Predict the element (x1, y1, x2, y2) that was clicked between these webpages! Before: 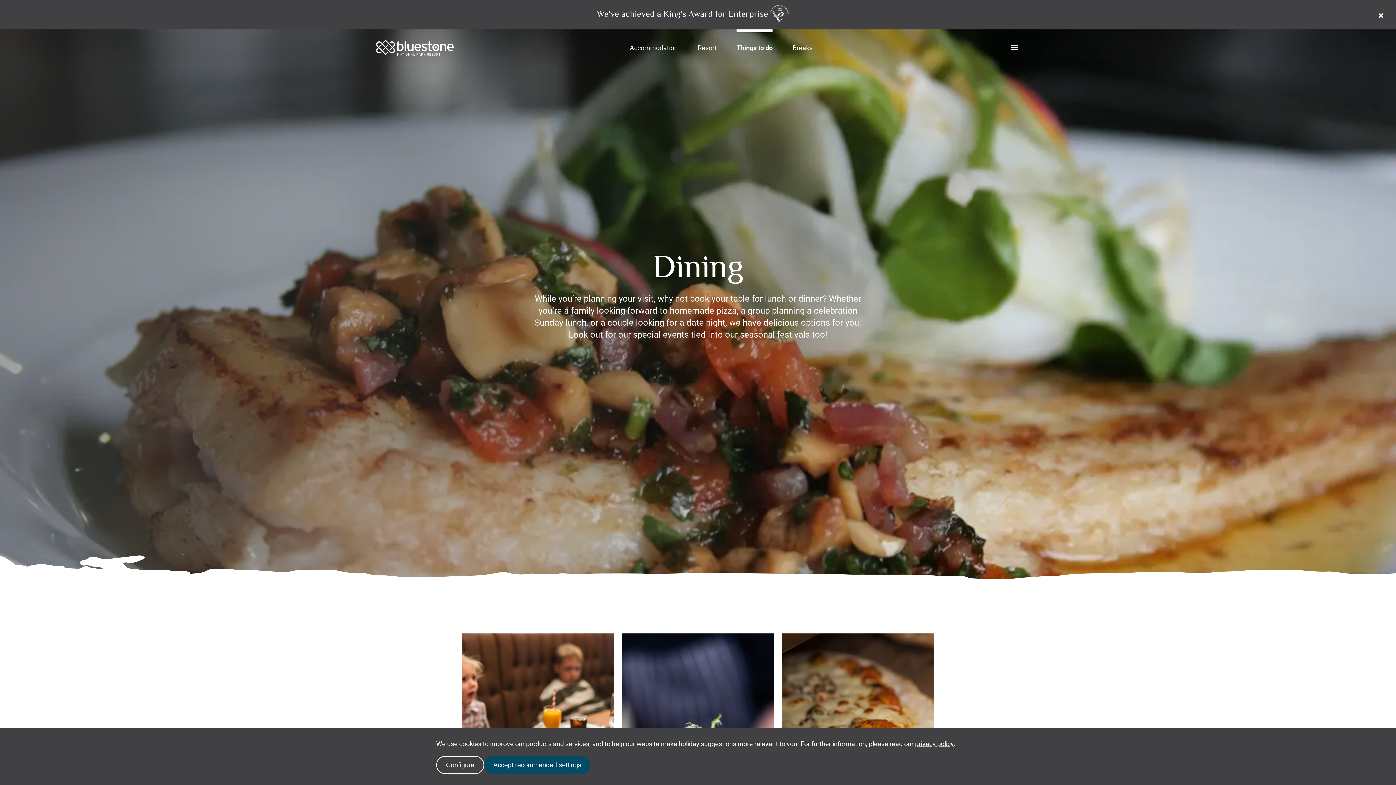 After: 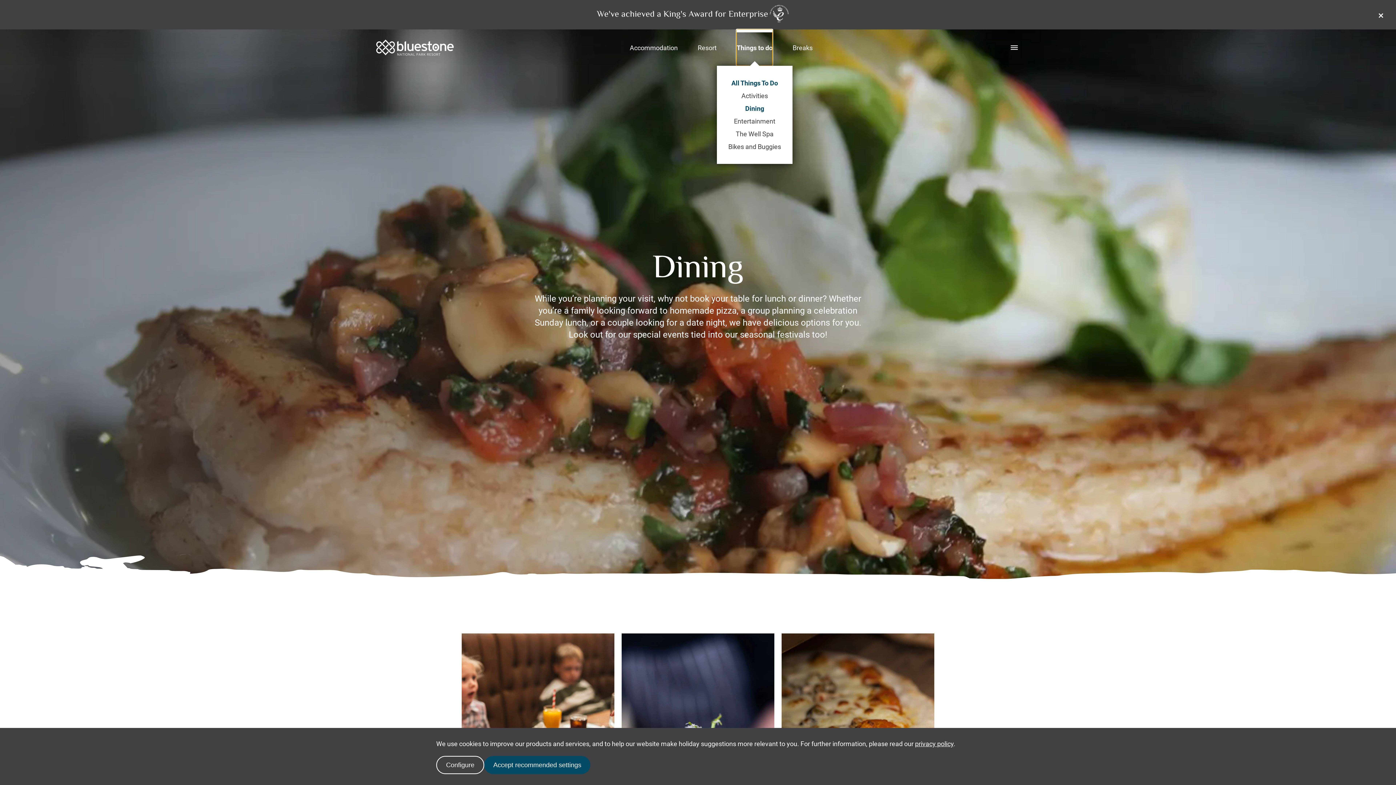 Action: label: Things to do bbox: (736, 29, 772, 65)